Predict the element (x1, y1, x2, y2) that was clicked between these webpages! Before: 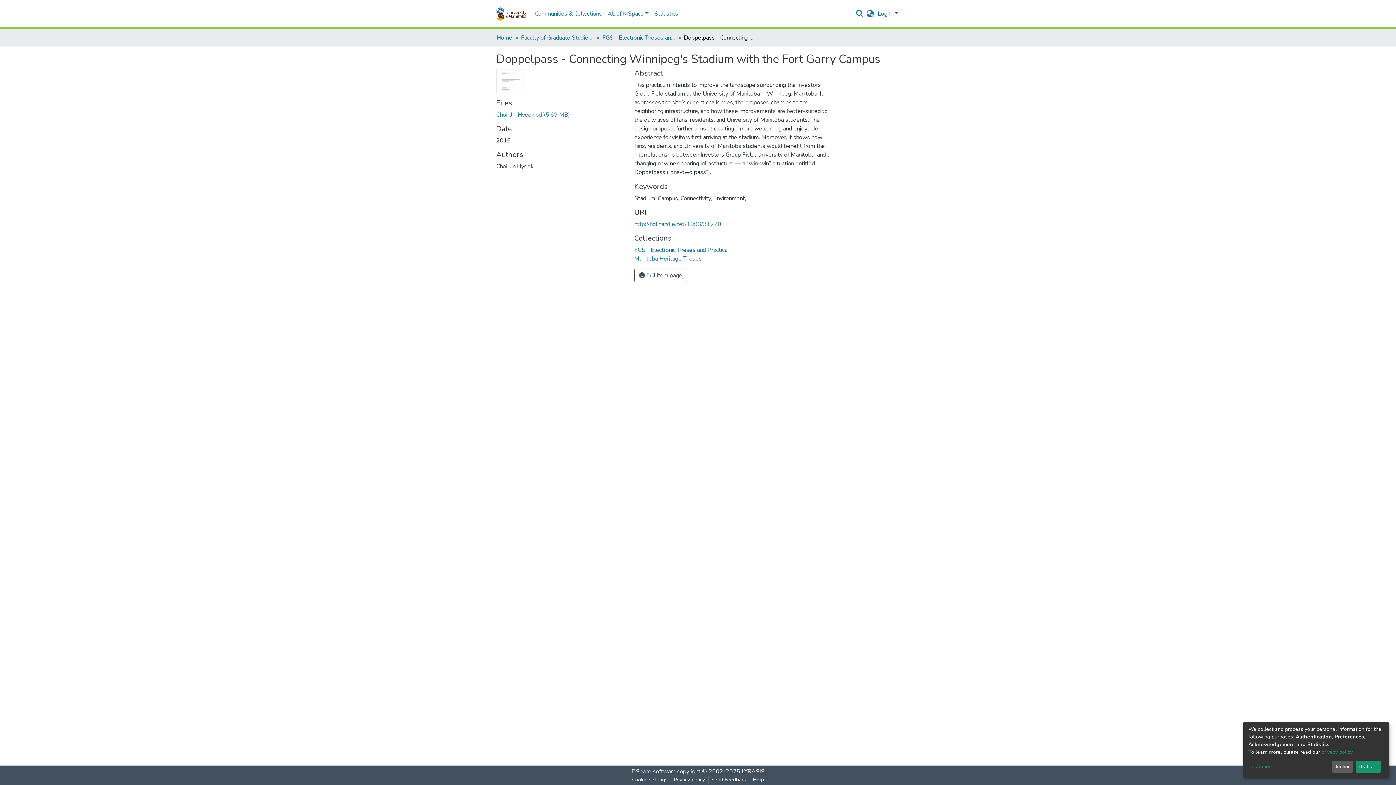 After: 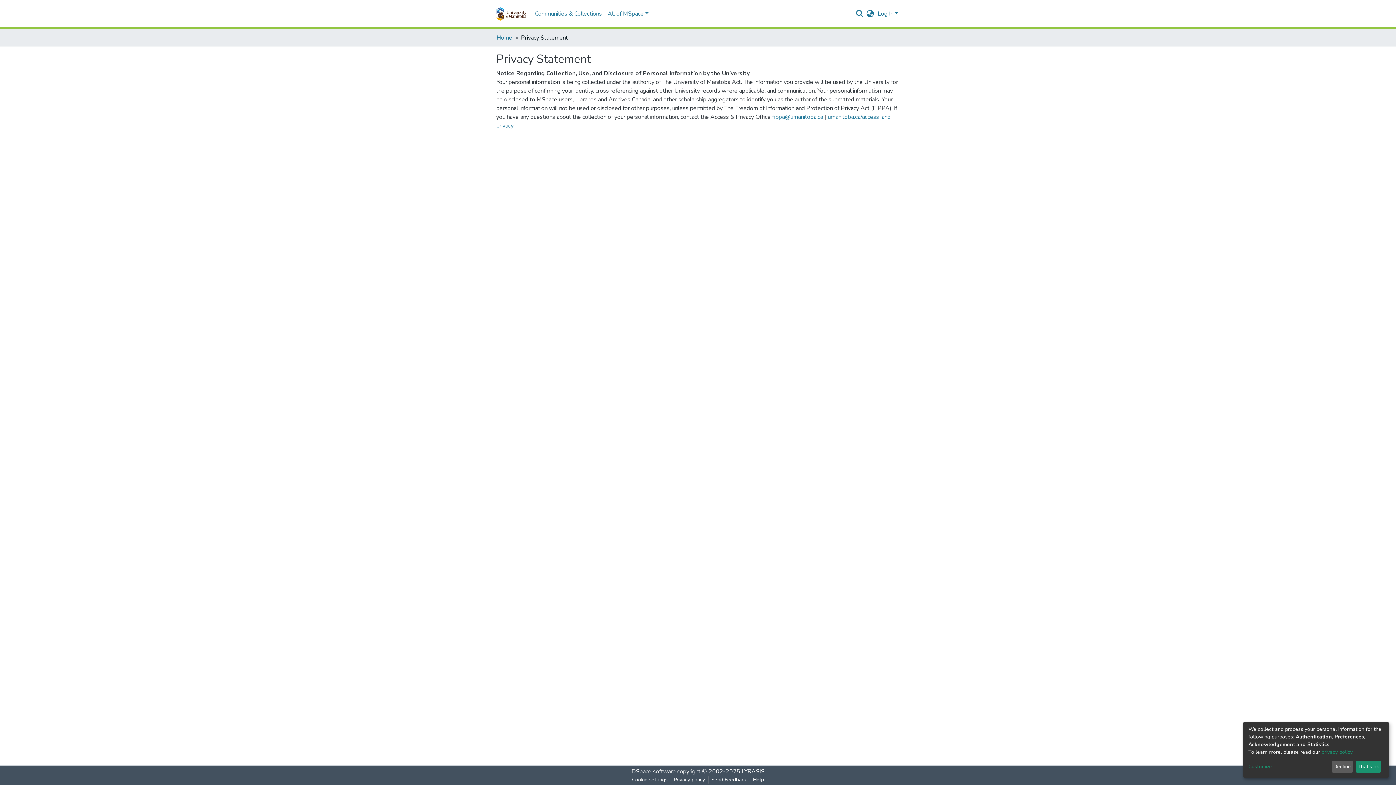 Action: bbox: (671, 776, 708, 784) label: Privacy policy